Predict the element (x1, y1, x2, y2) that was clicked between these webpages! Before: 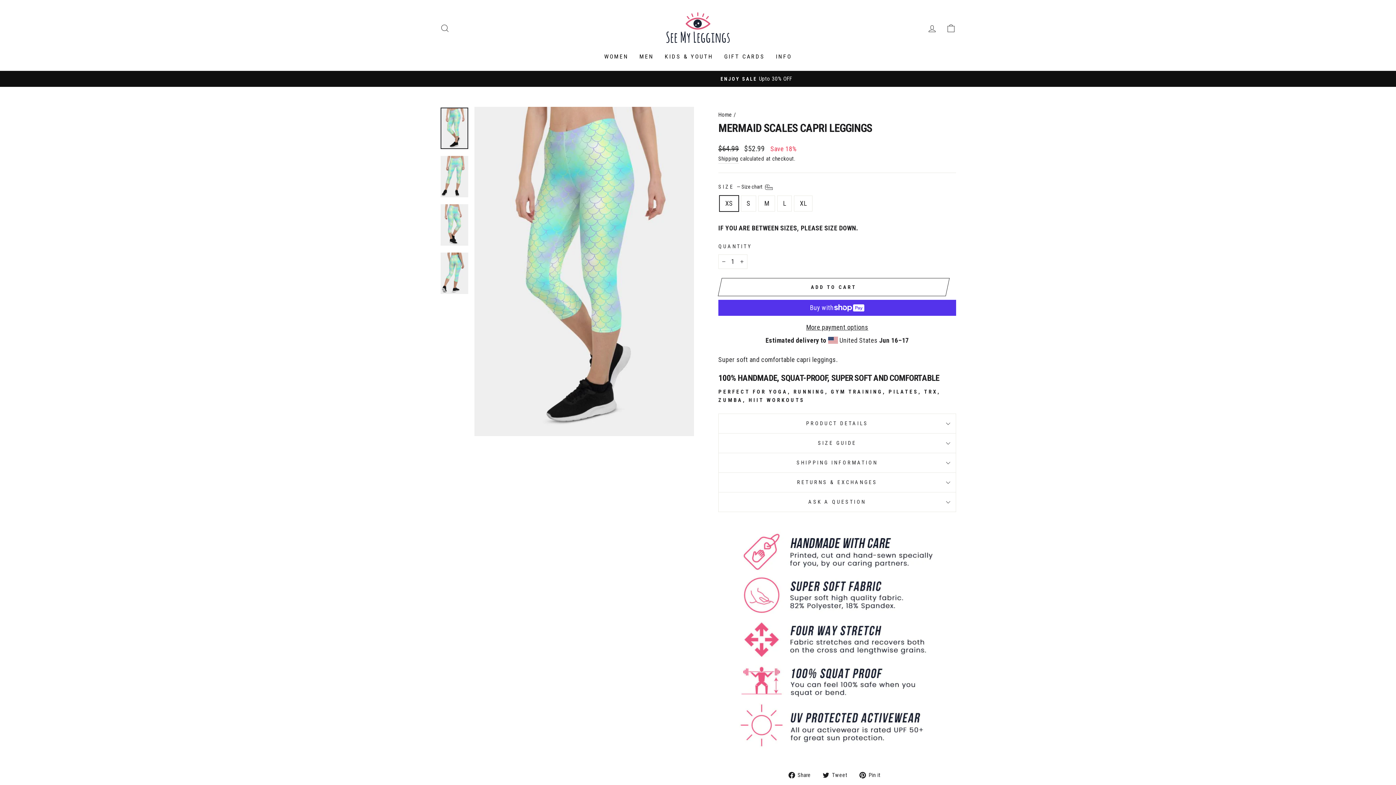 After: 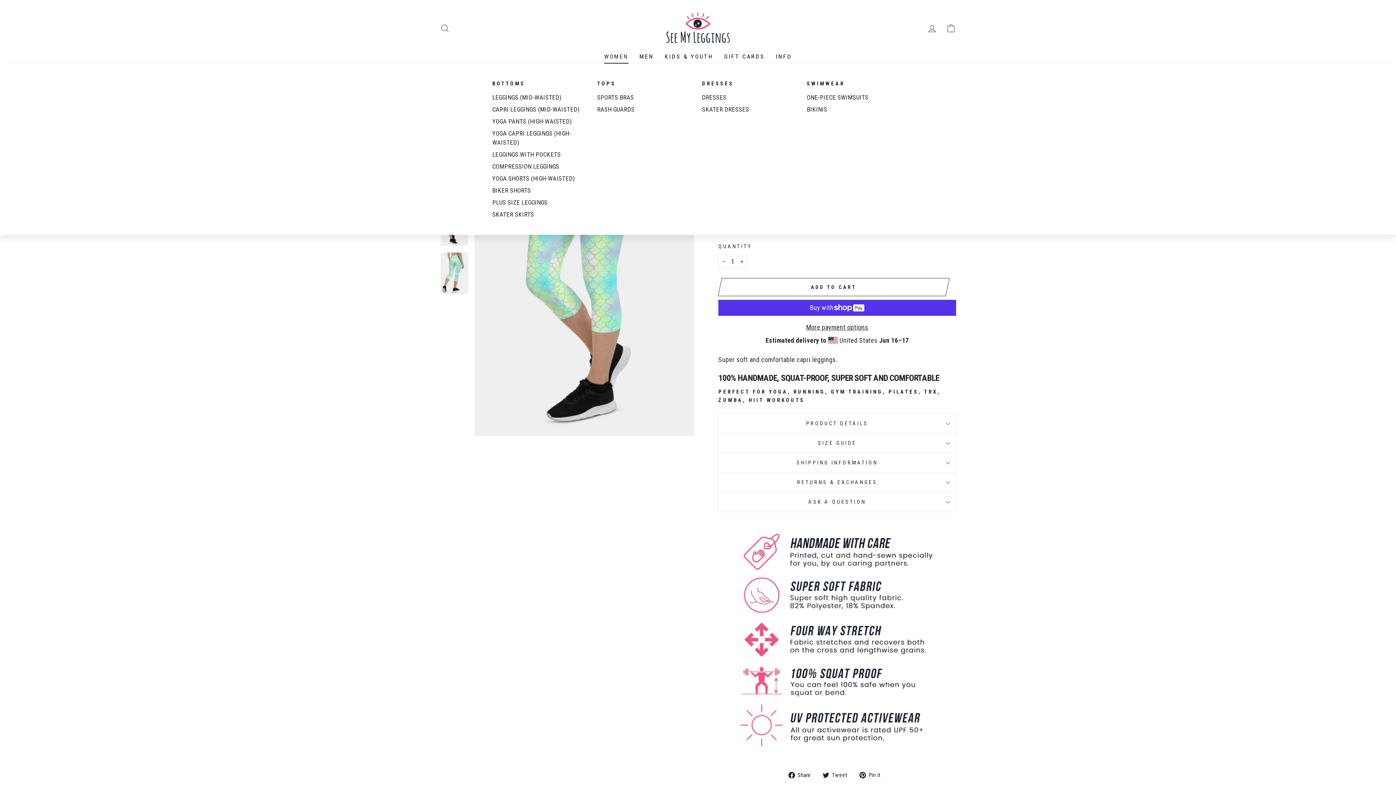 Action: label: WOMEN bbox: (598, 49, 634, 63)